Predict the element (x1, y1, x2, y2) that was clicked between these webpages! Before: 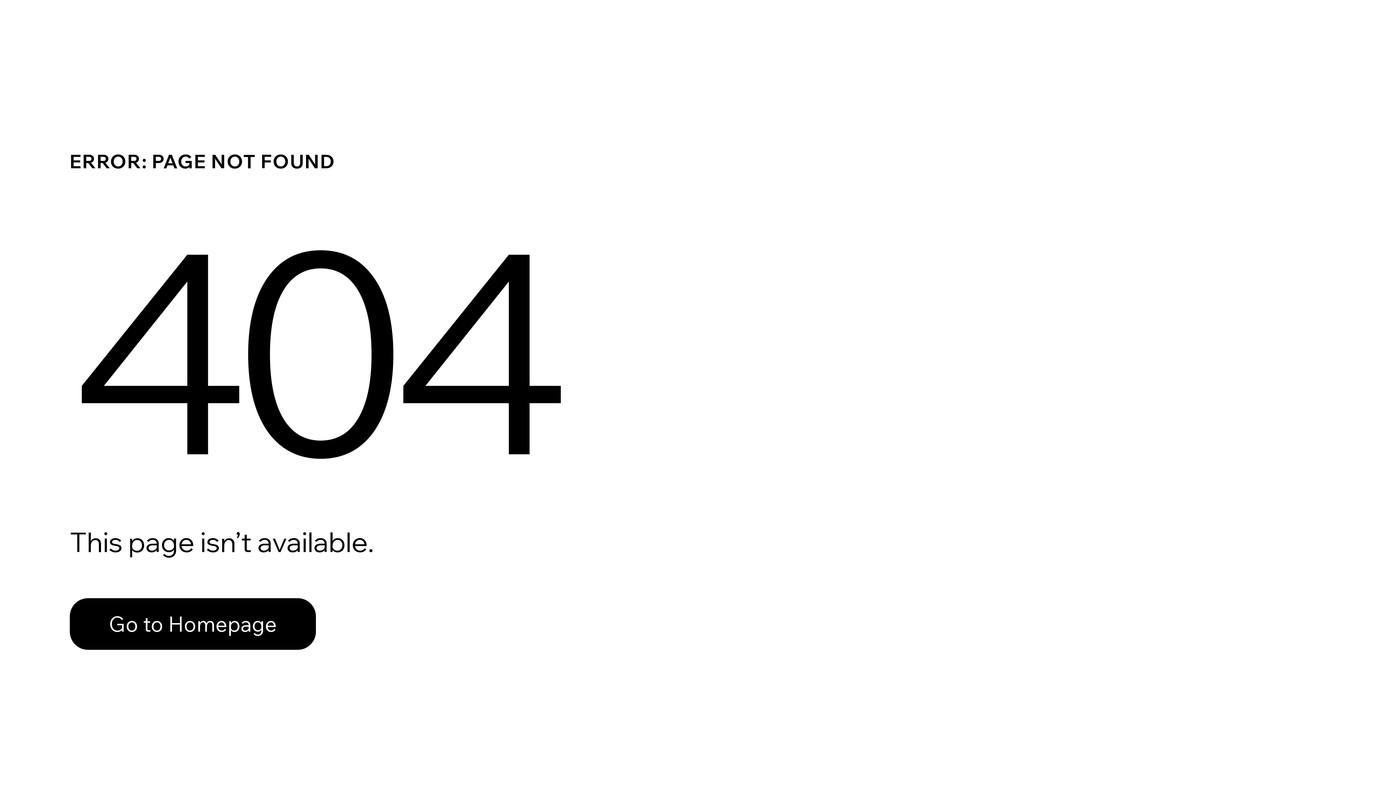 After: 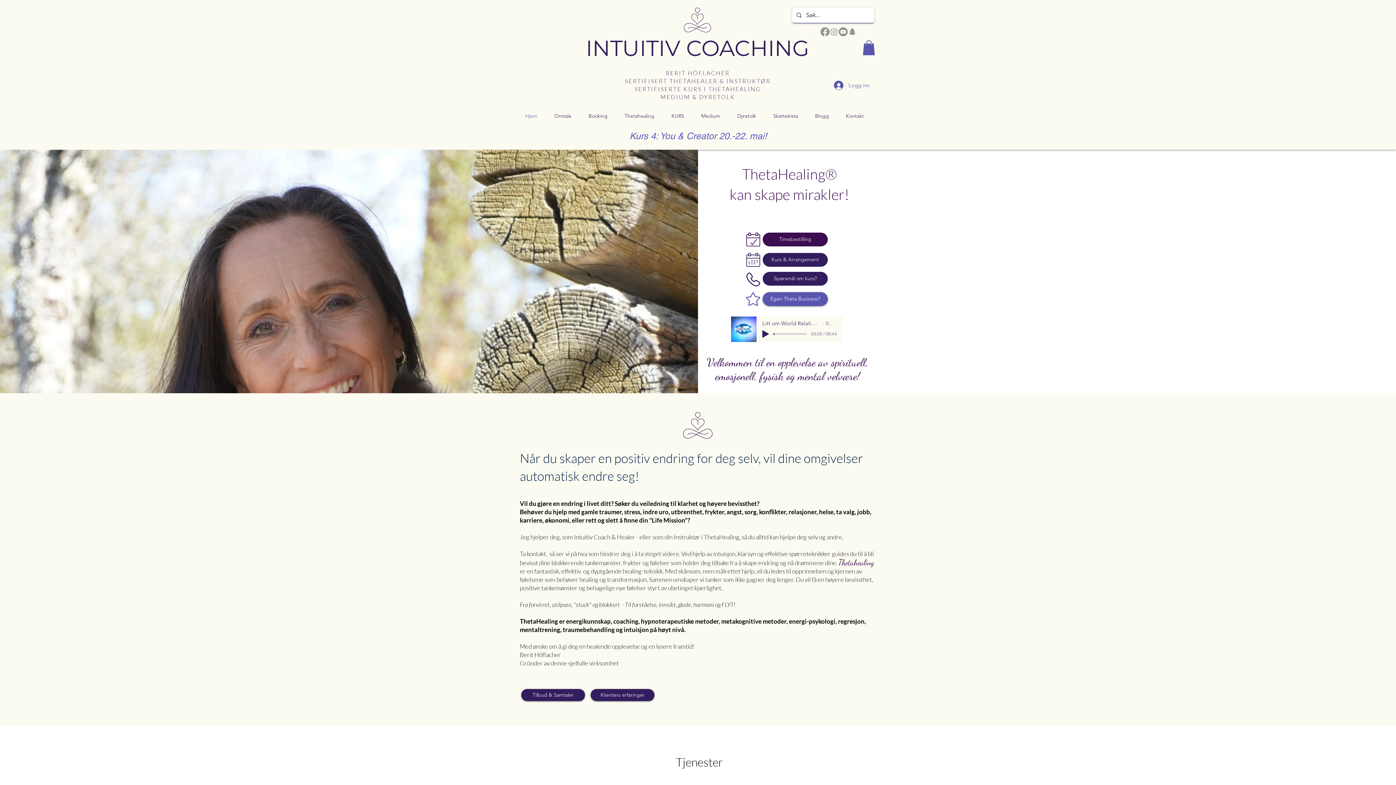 Action: bbox: (69, 582, 768, 659) label: Go to Homepage